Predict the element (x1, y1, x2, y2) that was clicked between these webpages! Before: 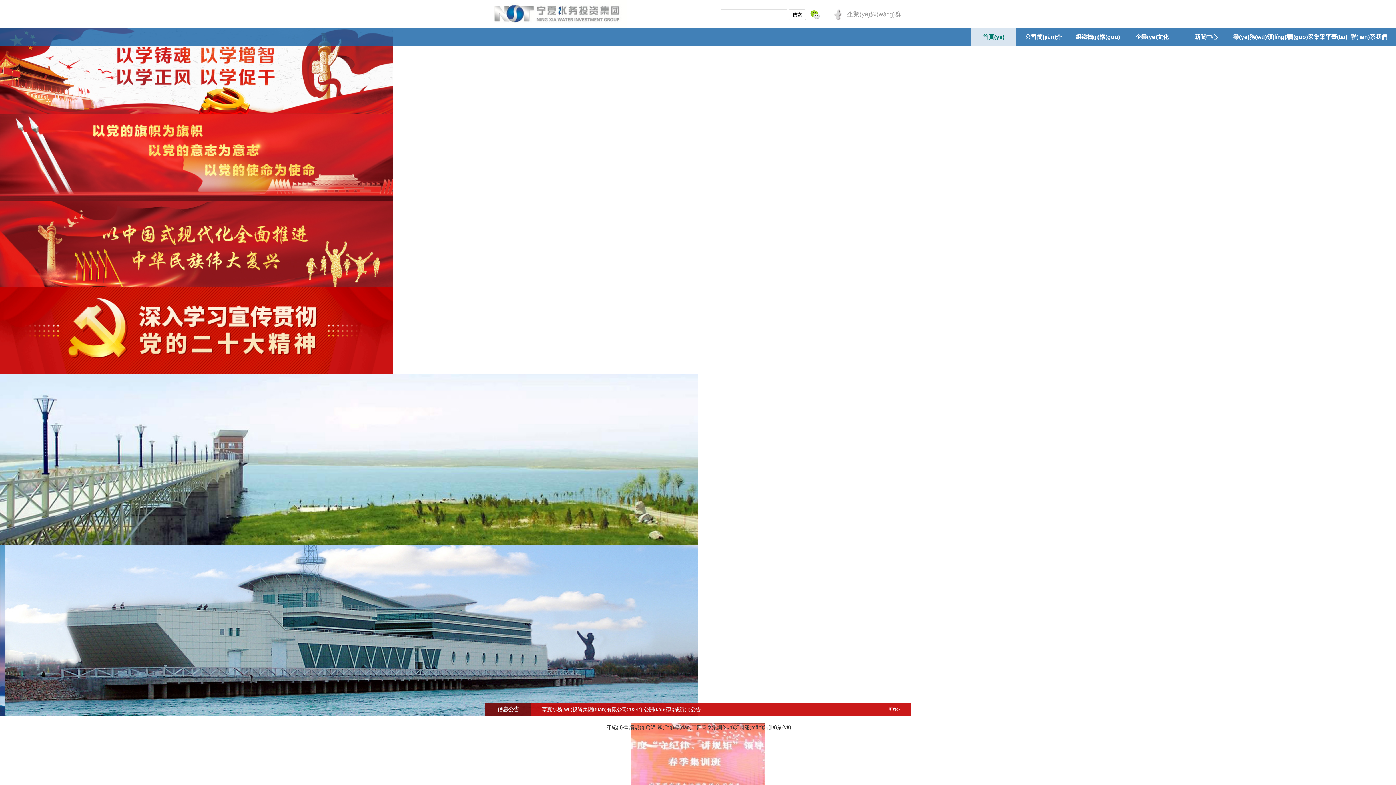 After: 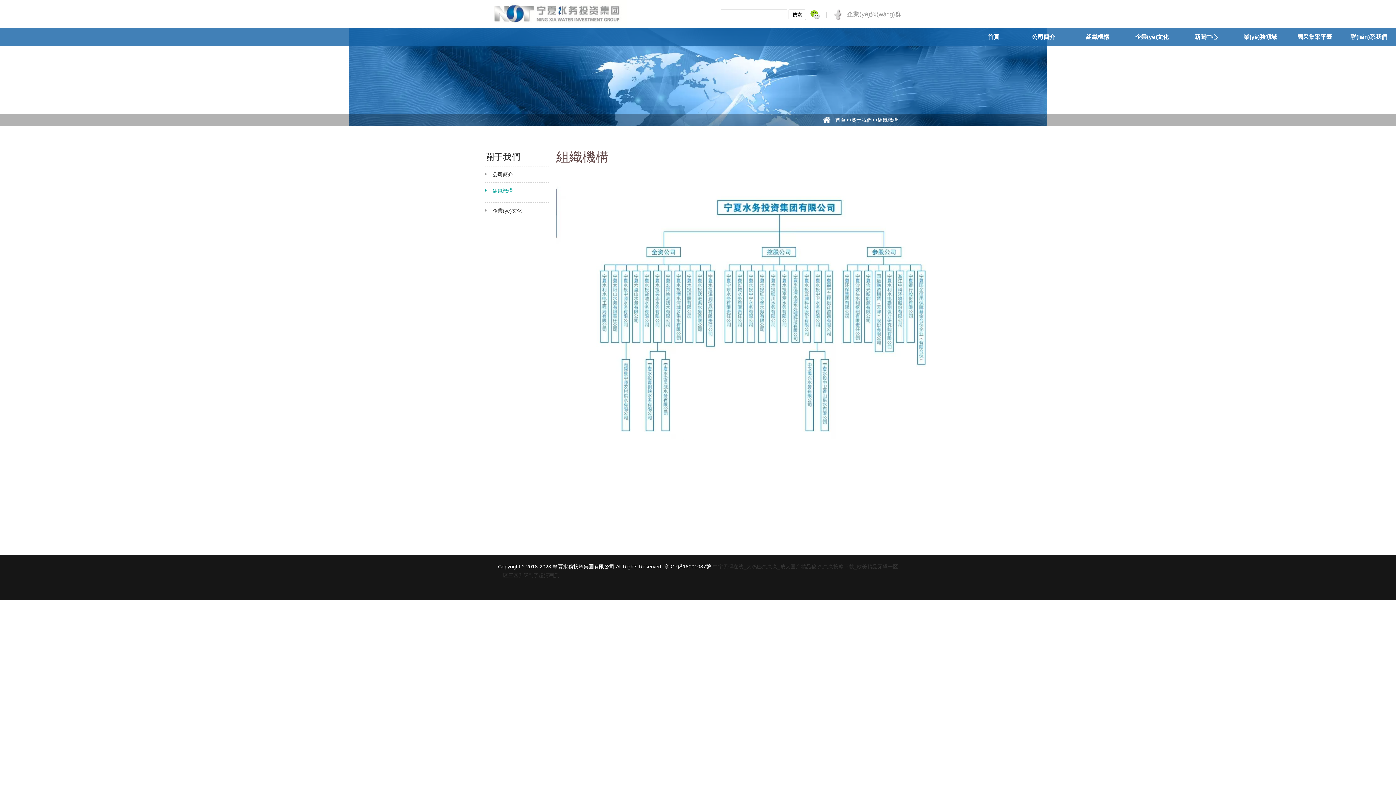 Action: label: 組織機(jī)構(gòu) bbox: (1070, 28, 1125, 46)